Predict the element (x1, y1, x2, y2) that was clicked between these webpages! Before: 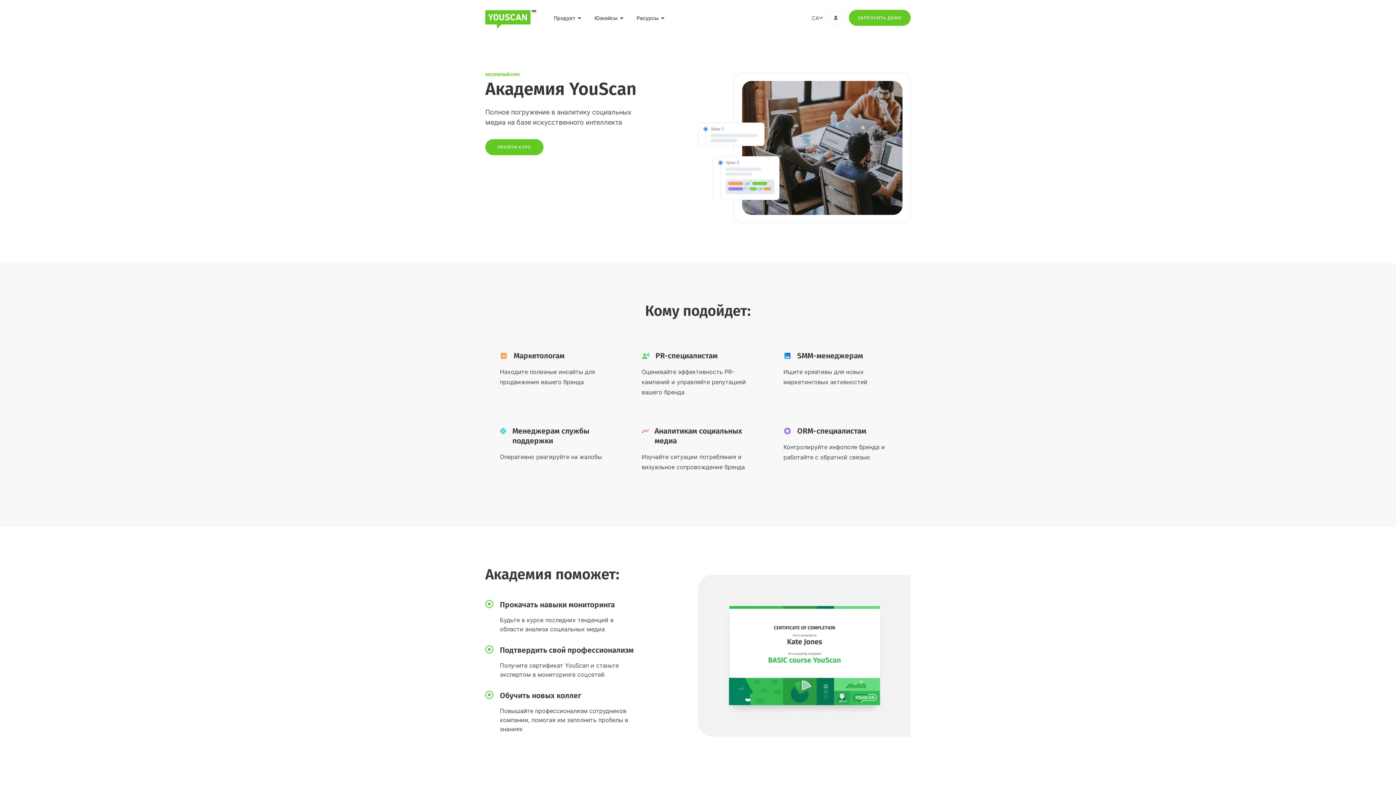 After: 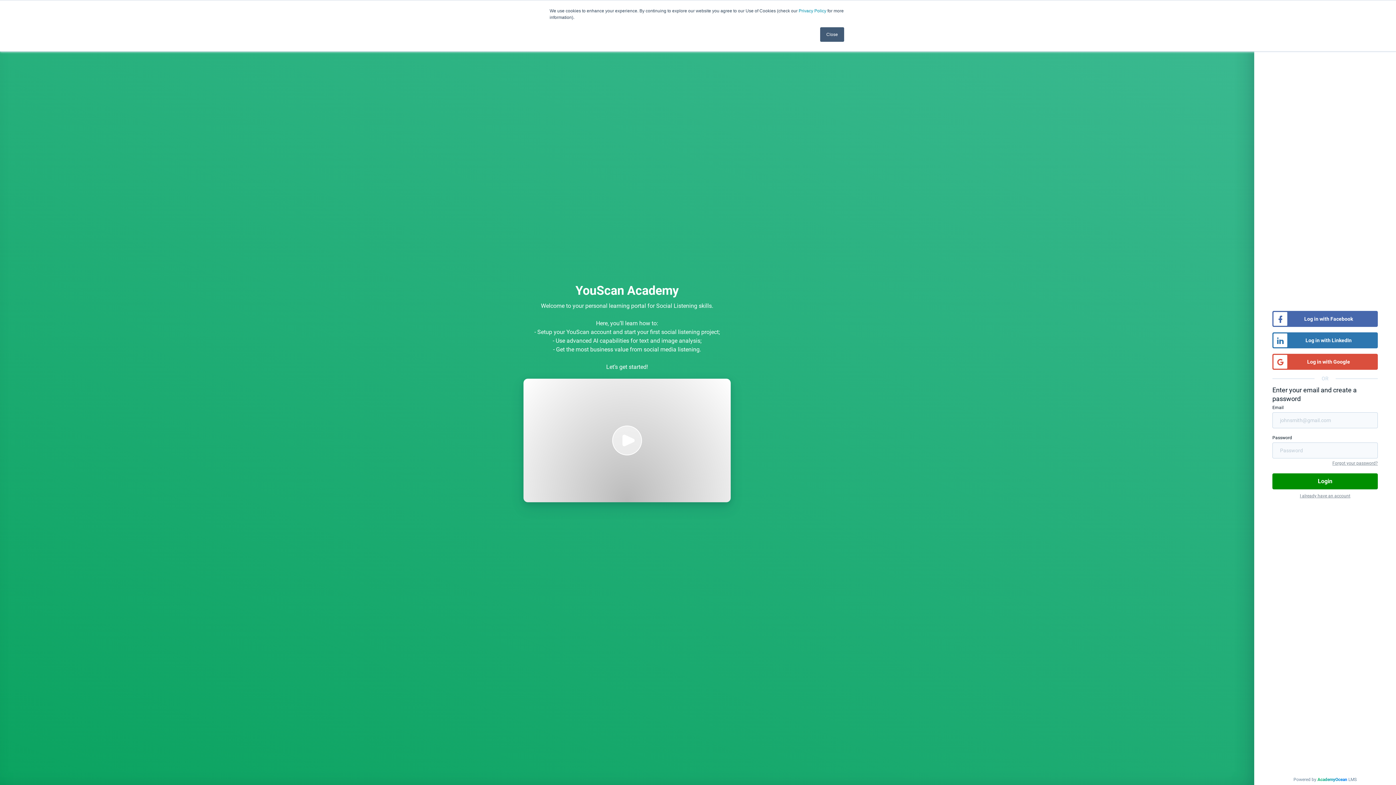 Action: label: ПРОЙТИ КУРС bbox: (485, 139, 543, 155)